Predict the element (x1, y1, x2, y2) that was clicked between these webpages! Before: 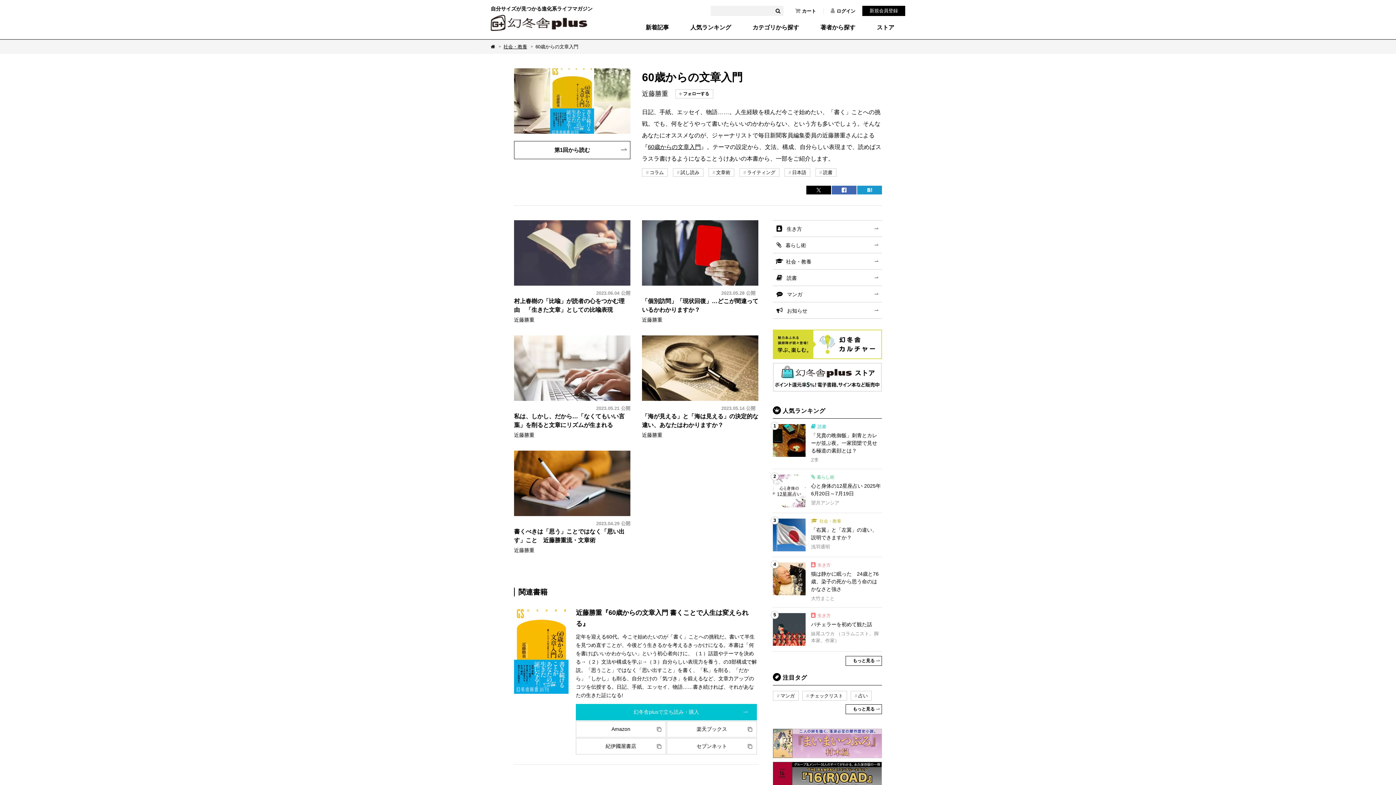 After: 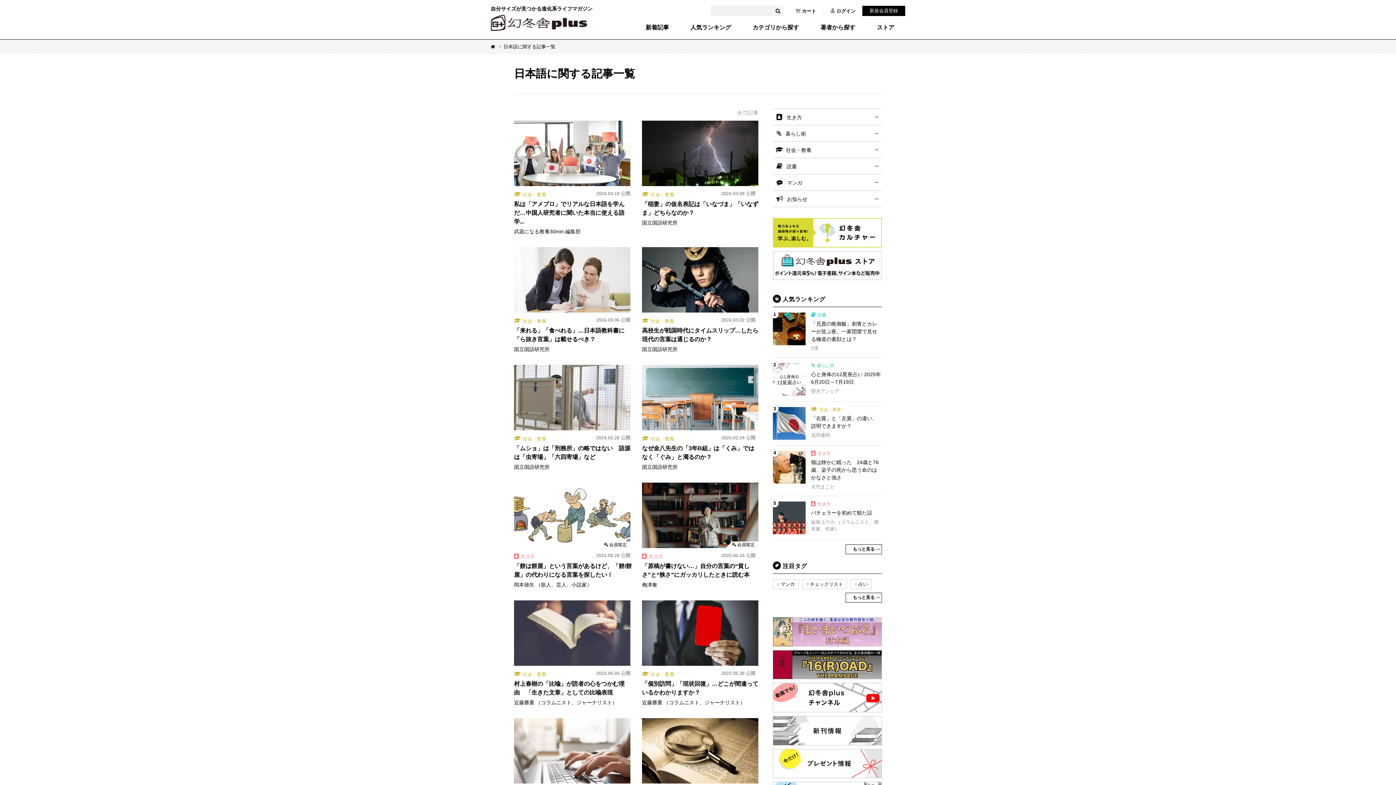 Action: bbox: (784, 168, 810, 176) label: 日本語